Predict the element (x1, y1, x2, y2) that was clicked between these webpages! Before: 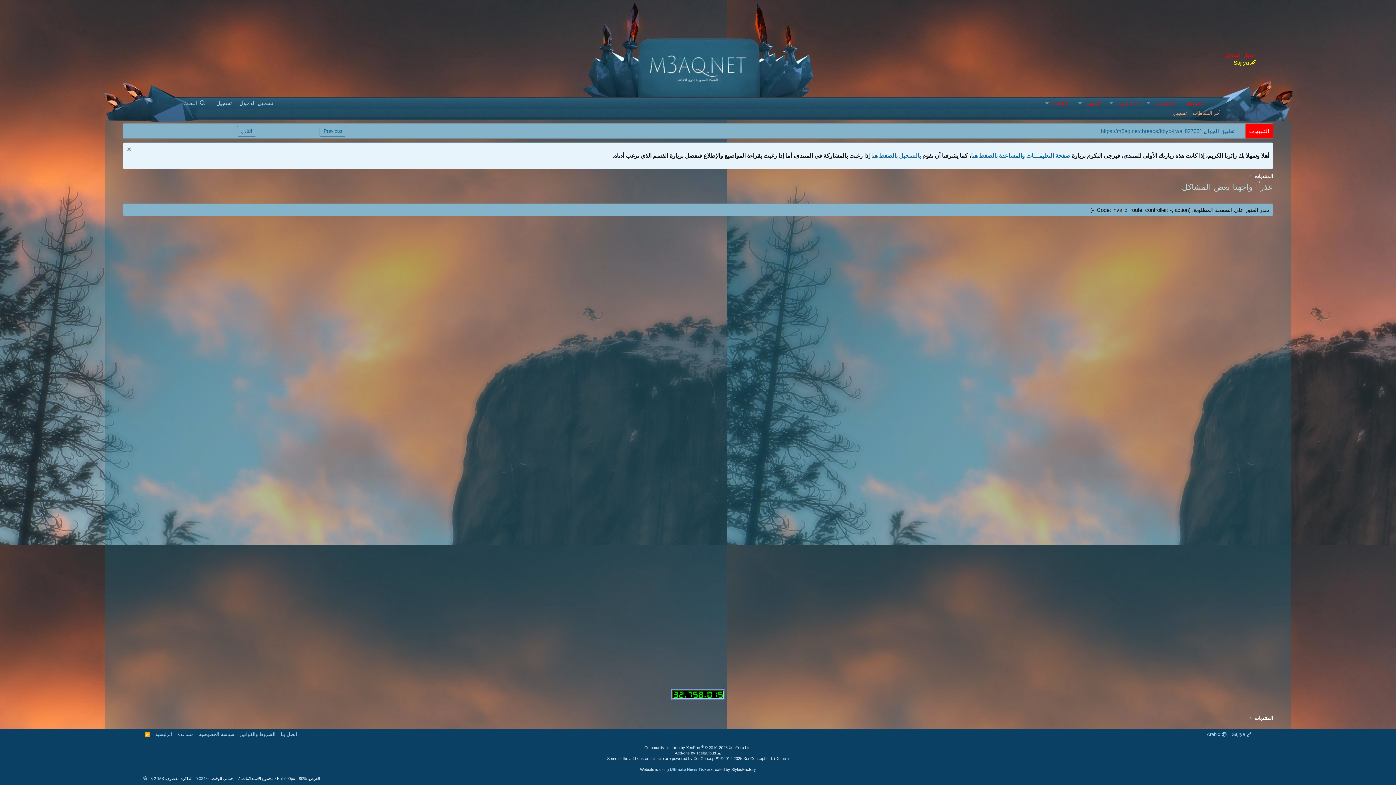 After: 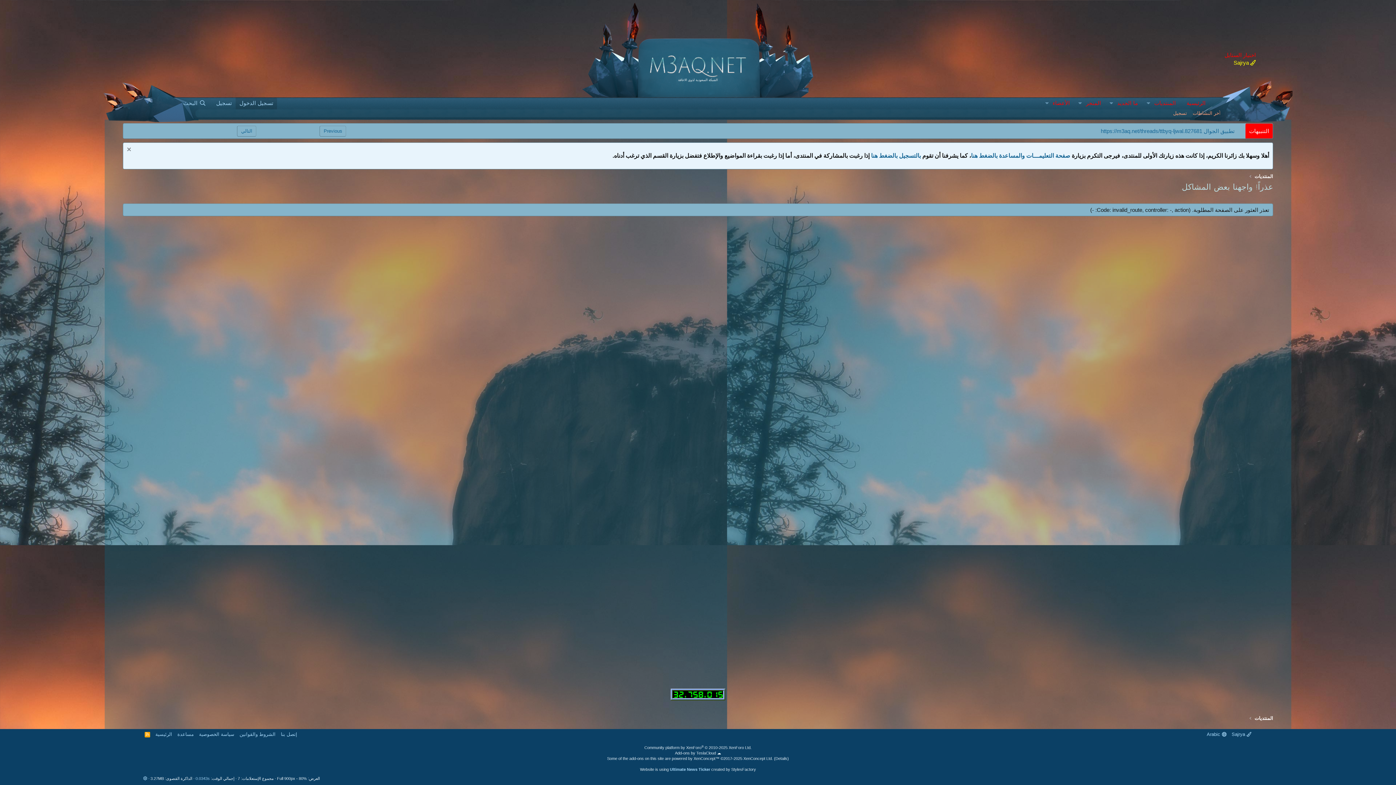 Action: label: تسجيل الدخول bbox: (235, 97, 277, 109)